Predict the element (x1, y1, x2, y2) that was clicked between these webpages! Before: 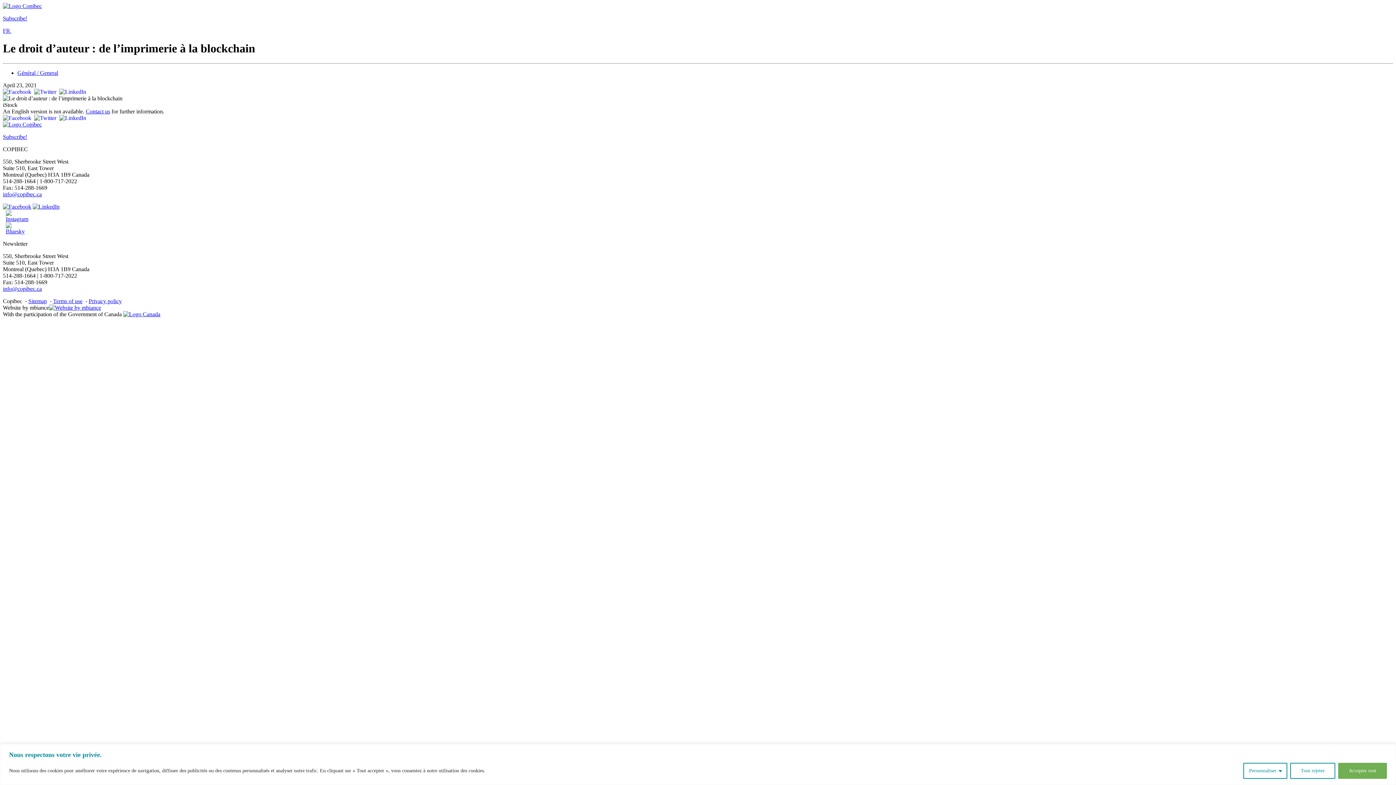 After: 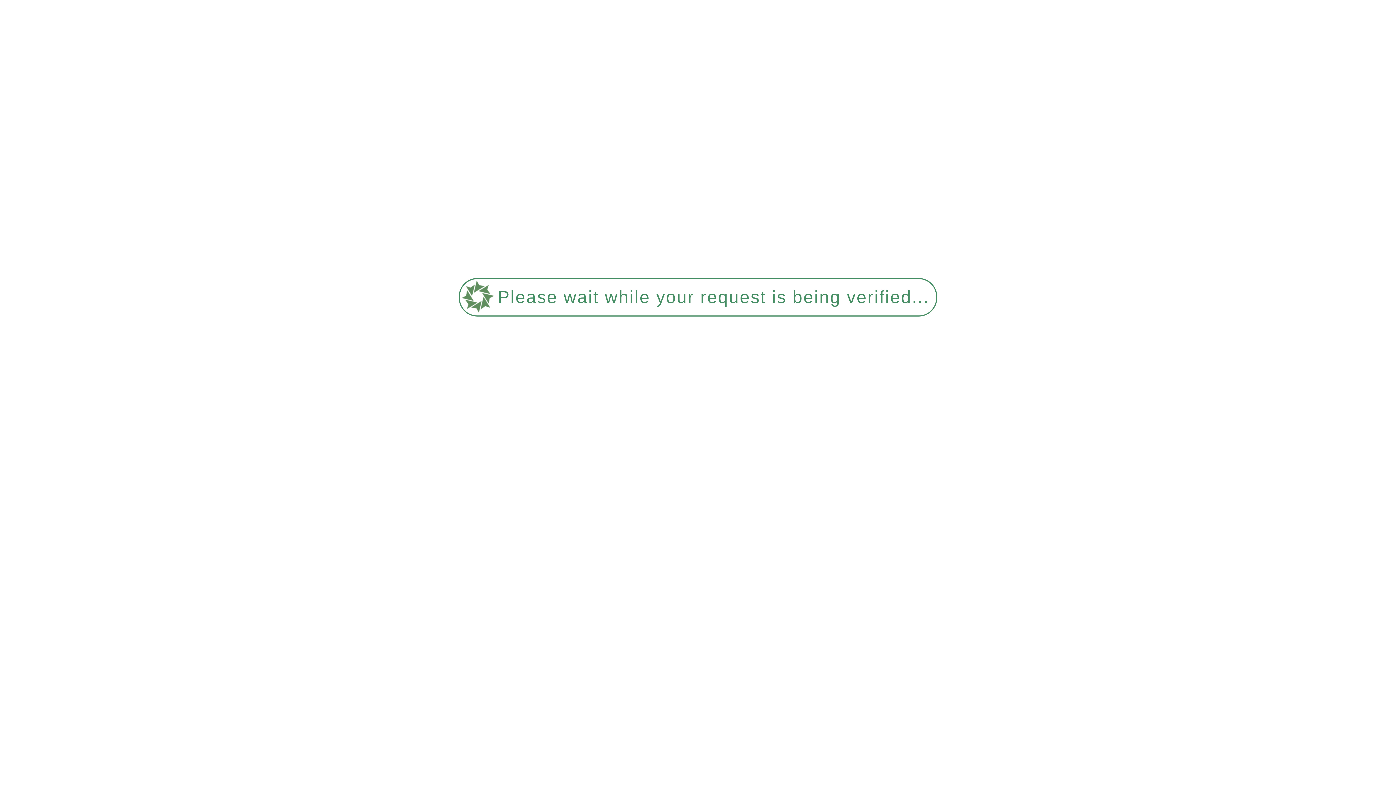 Action: label: Privacy policy bbox: (88, 298, 121, 304)